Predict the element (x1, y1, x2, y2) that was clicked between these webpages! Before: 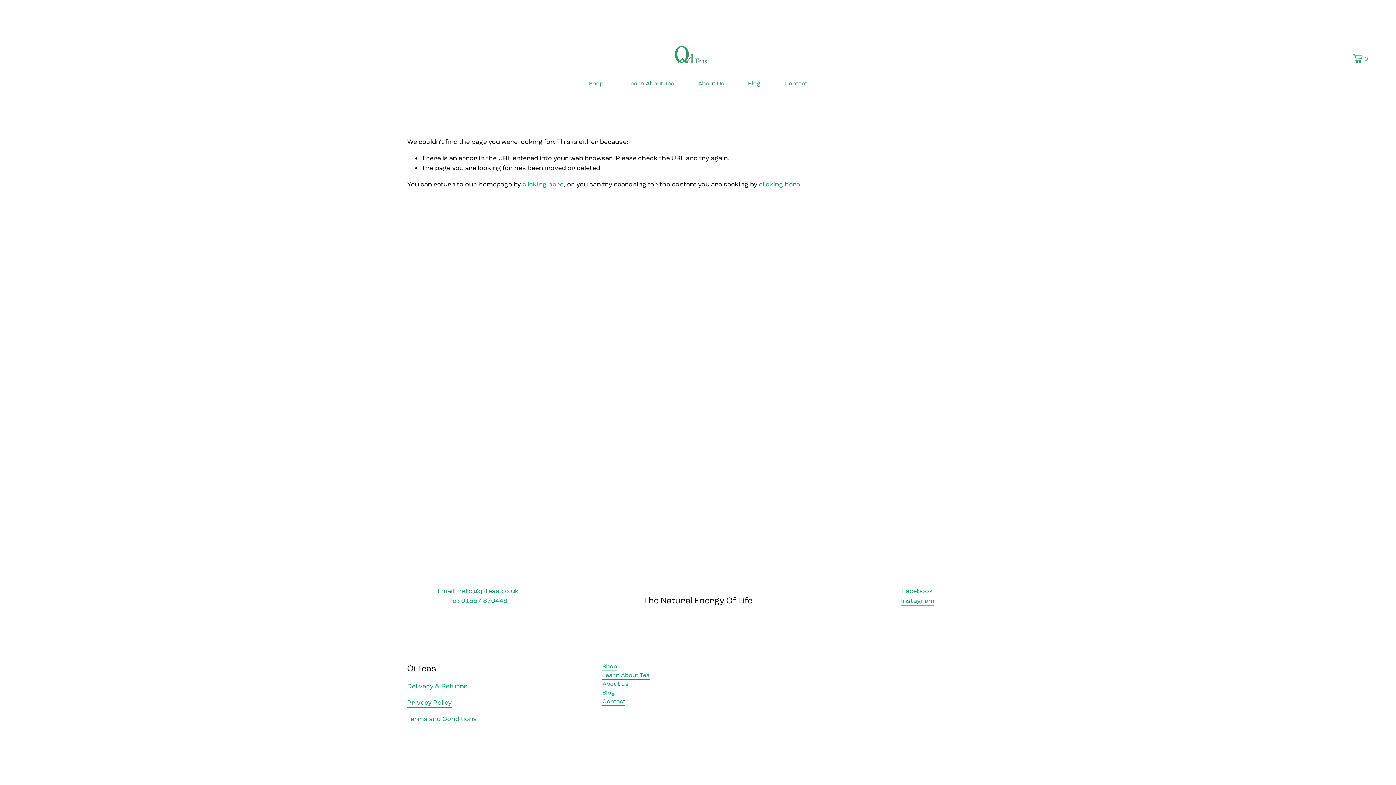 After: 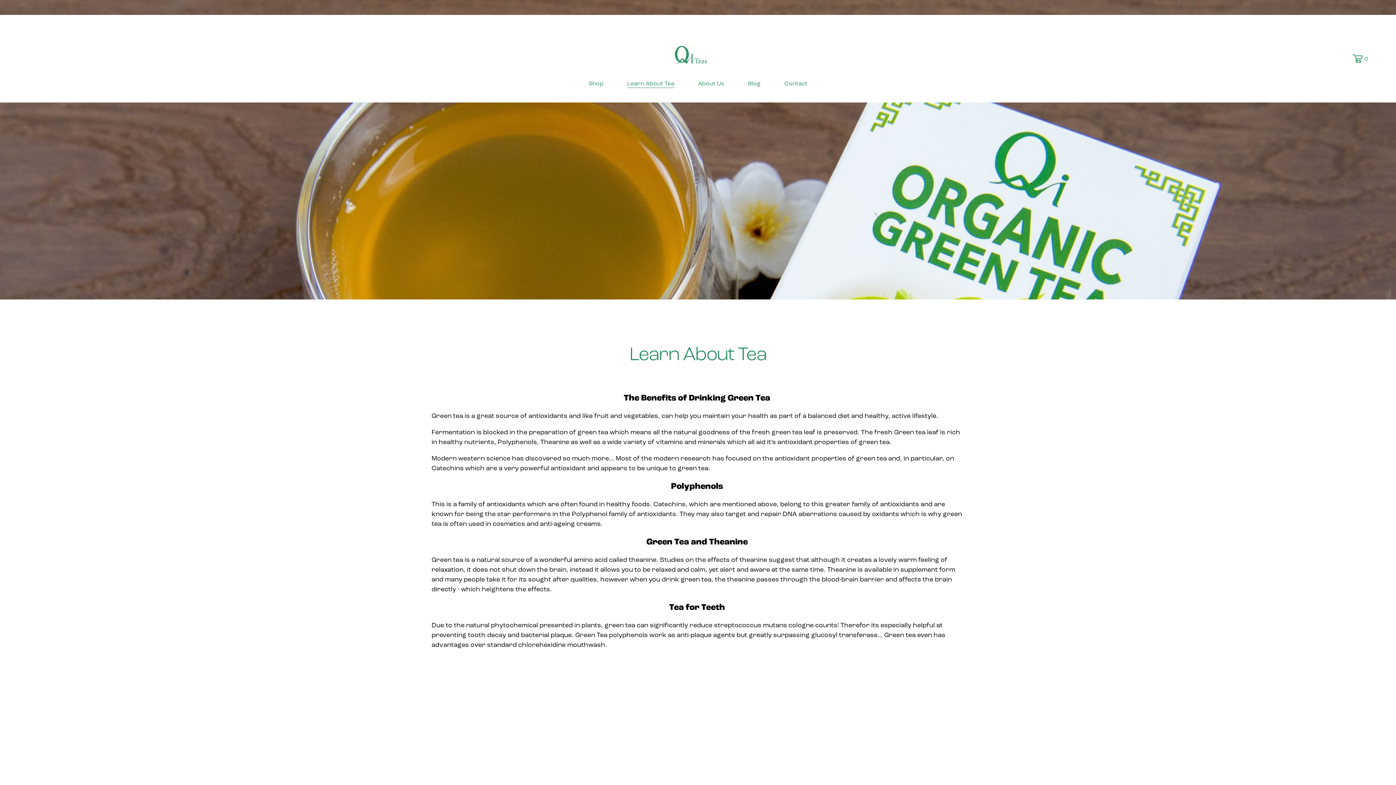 Action: label: Learn About Tea bbox: (627, 78, 674, 88)